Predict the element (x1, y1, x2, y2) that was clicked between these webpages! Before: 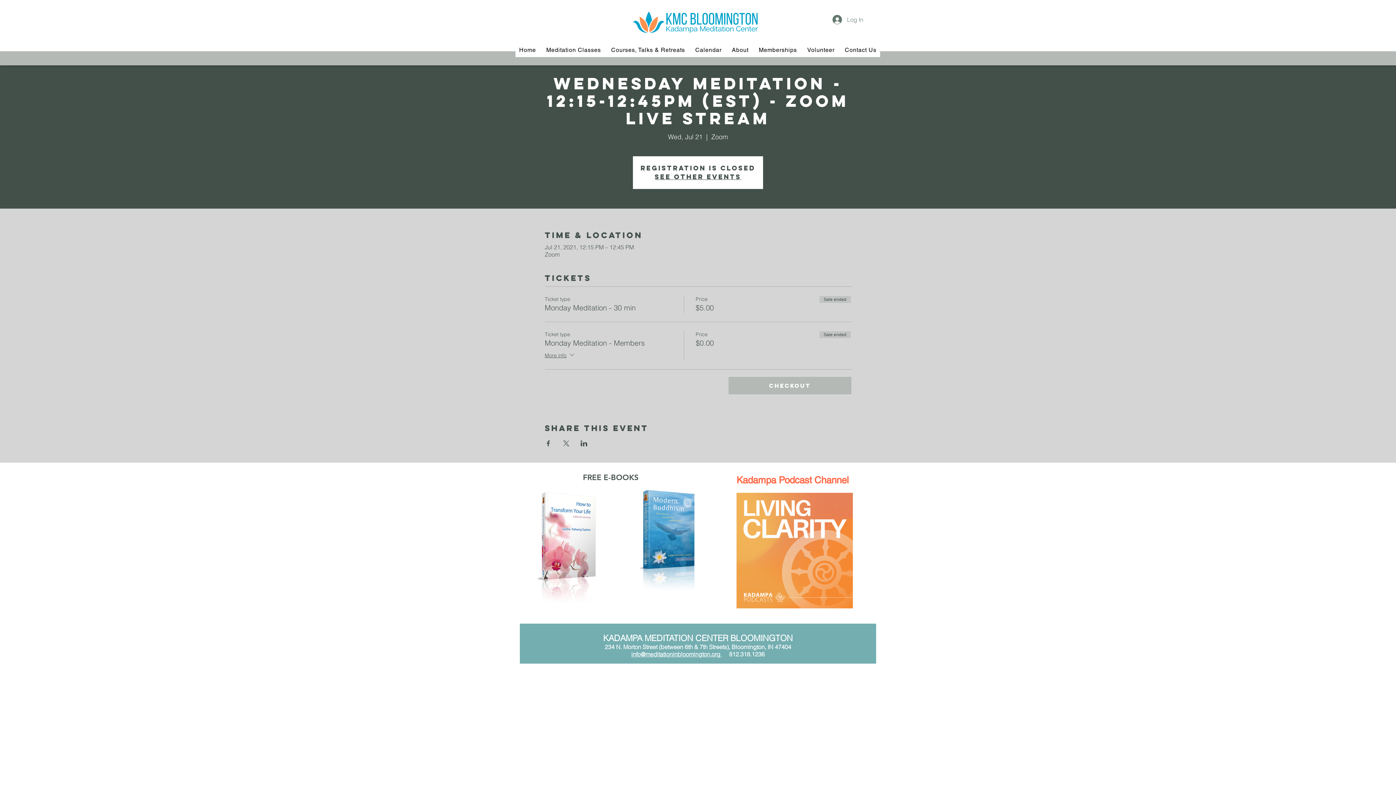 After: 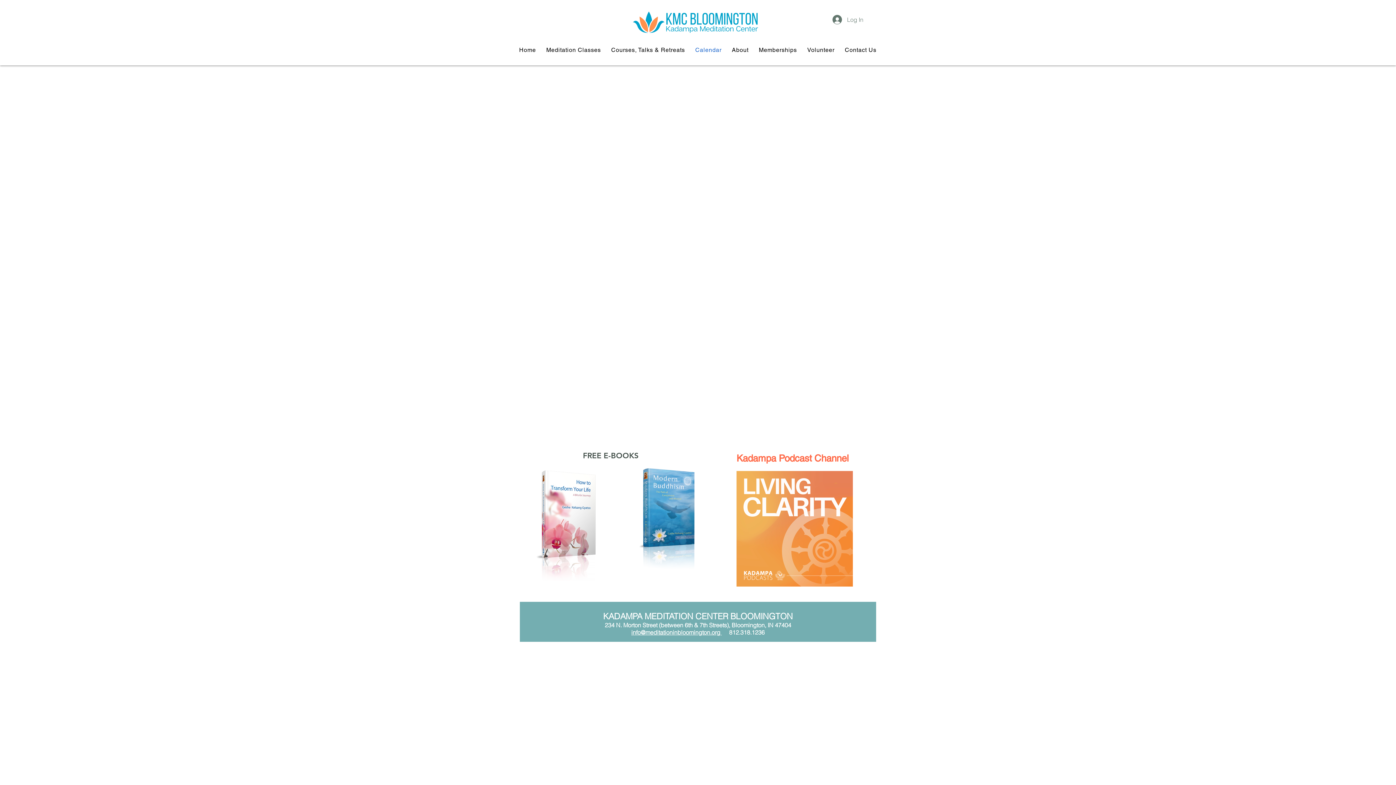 Action: bbox: (691, 42, 725, 57) label: Calendar